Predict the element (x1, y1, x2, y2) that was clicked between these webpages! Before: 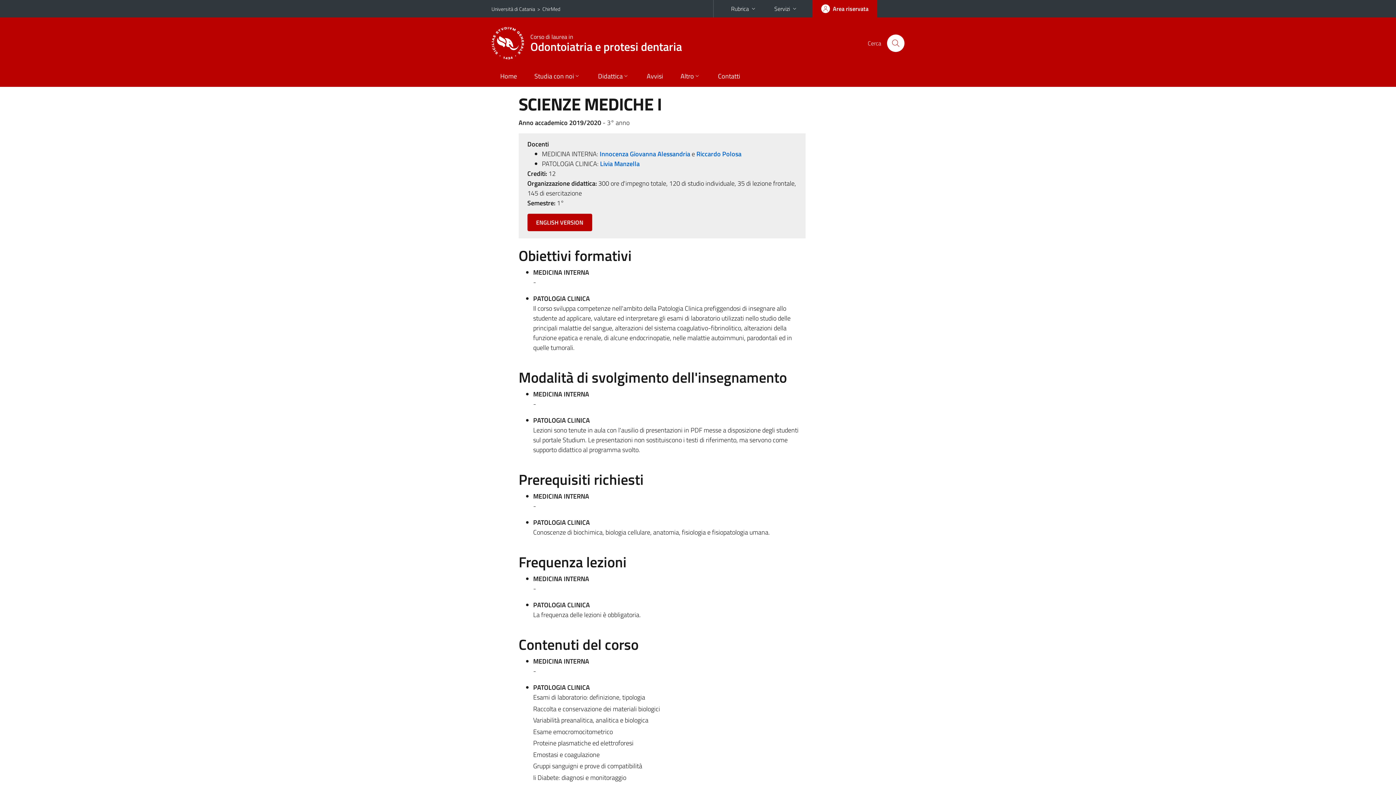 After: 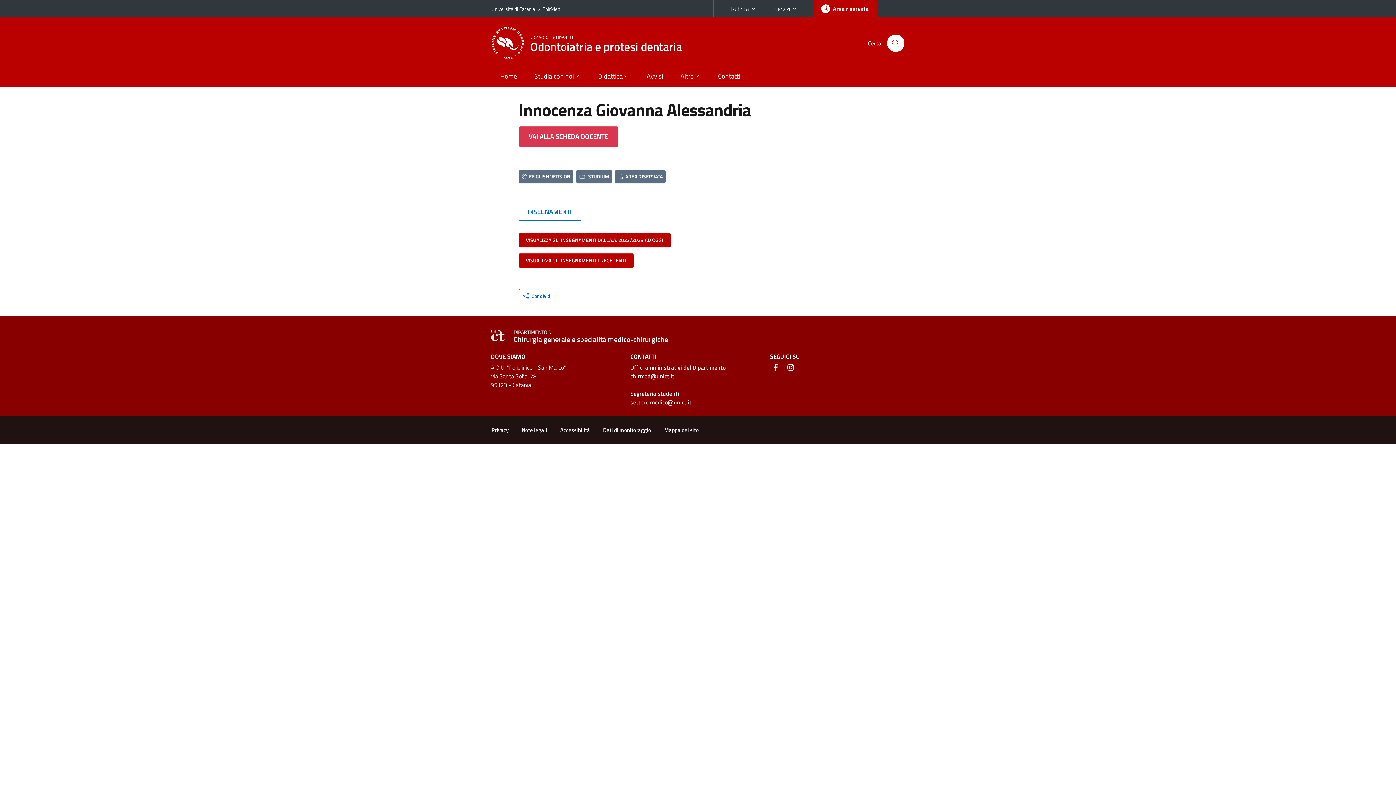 Action: label: Innocenza Giovanna Alessandria bbox: (599, 149, 690, 158)